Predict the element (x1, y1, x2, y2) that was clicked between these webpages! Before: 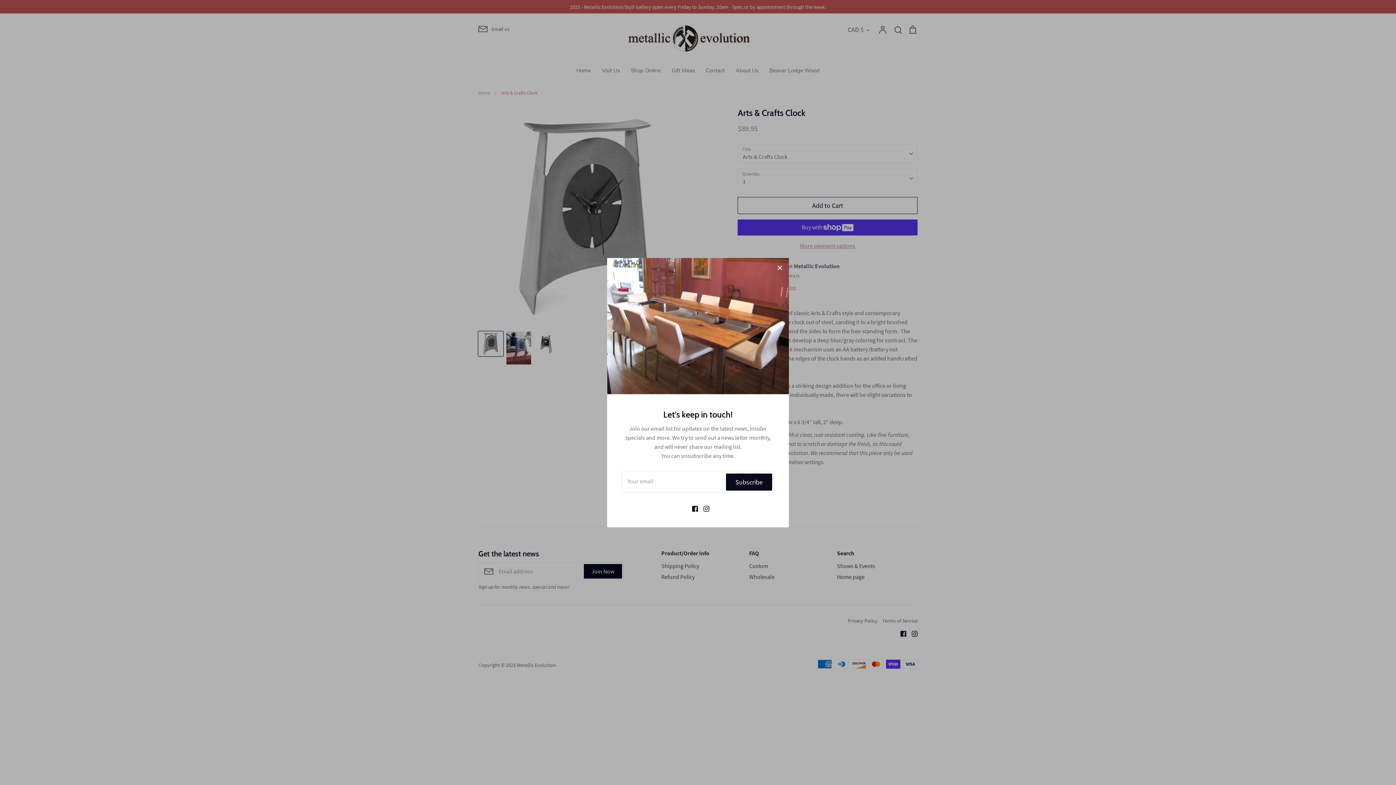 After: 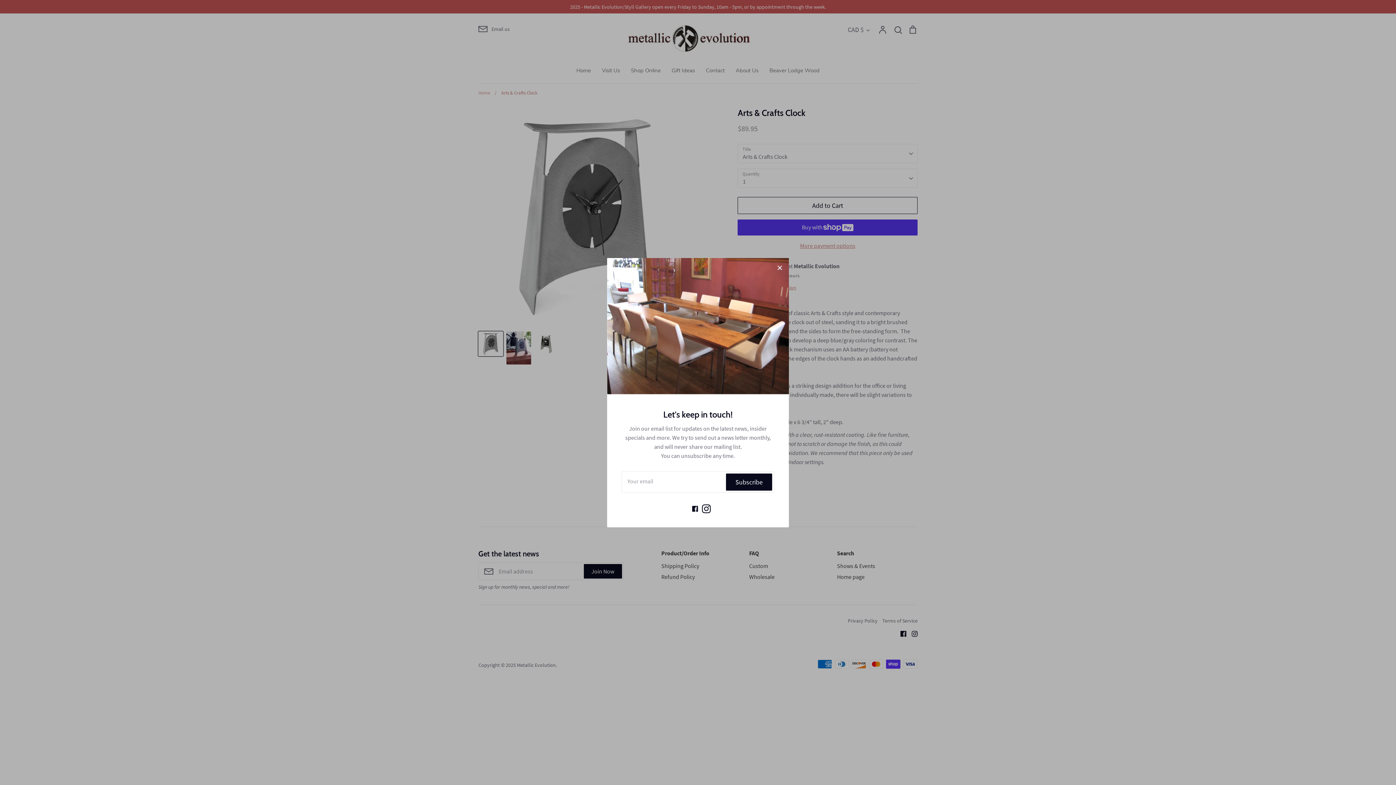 Action: label: Instagram bbox: (698, 504, 709, 511)